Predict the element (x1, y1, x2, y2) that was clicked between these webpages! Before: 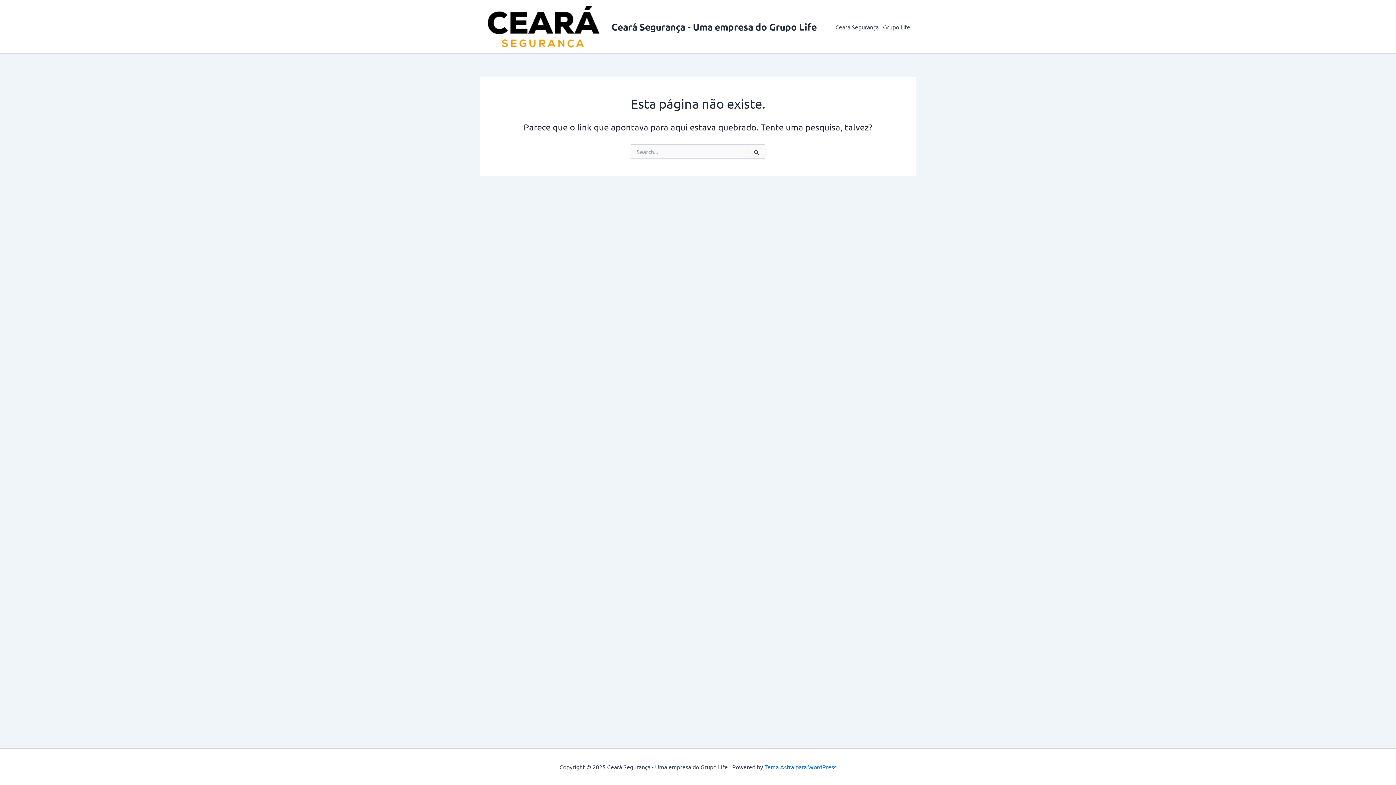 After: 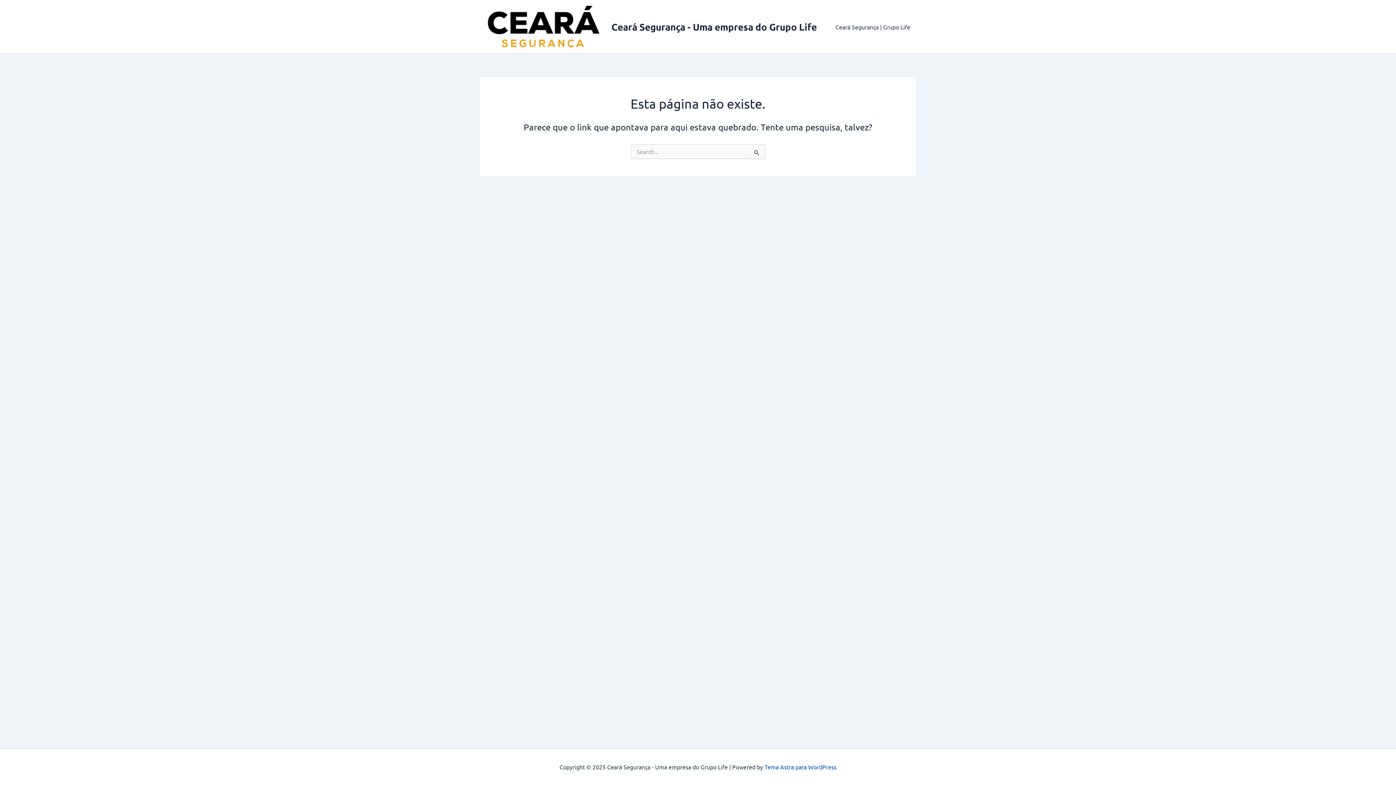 Action: bbox: (764, 763, 836, 770) label: Tema Astra para WordPress